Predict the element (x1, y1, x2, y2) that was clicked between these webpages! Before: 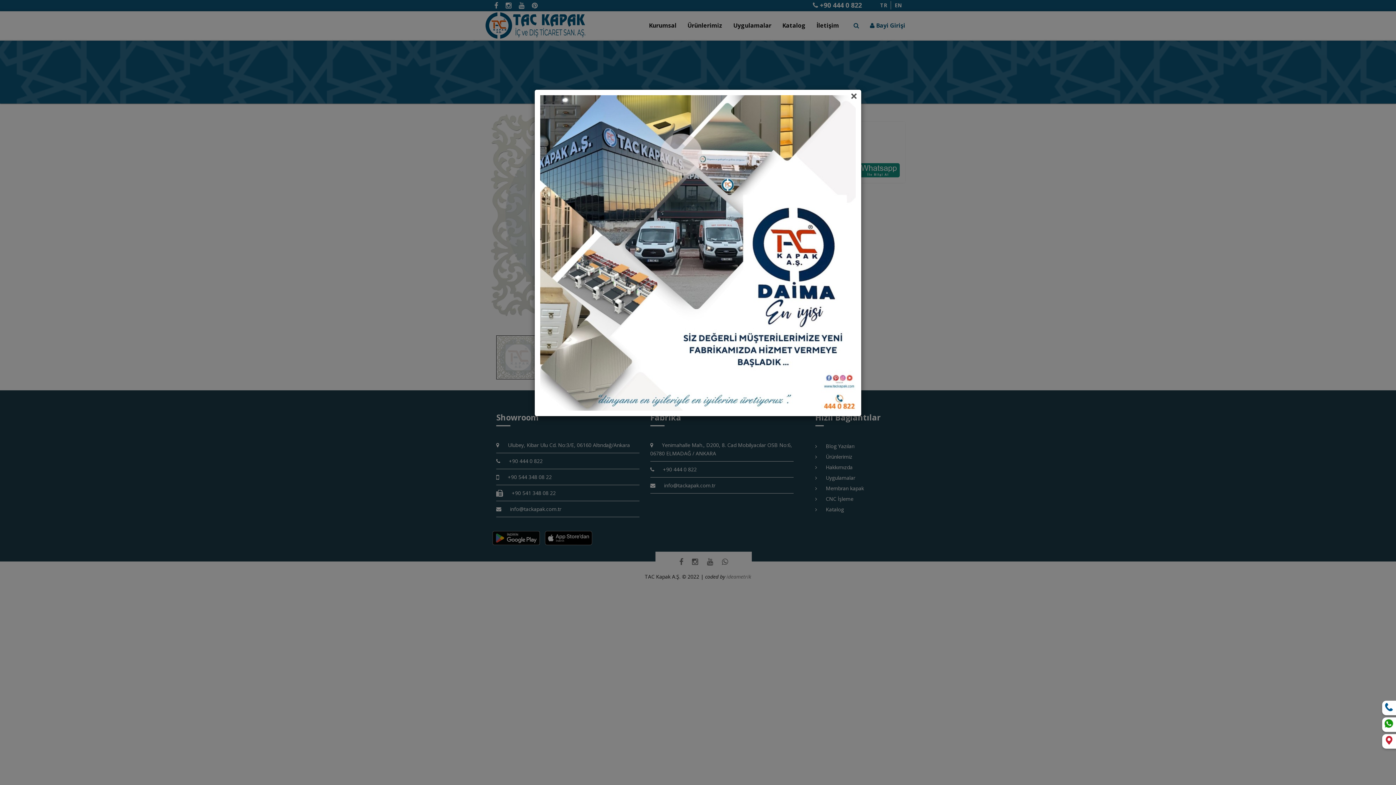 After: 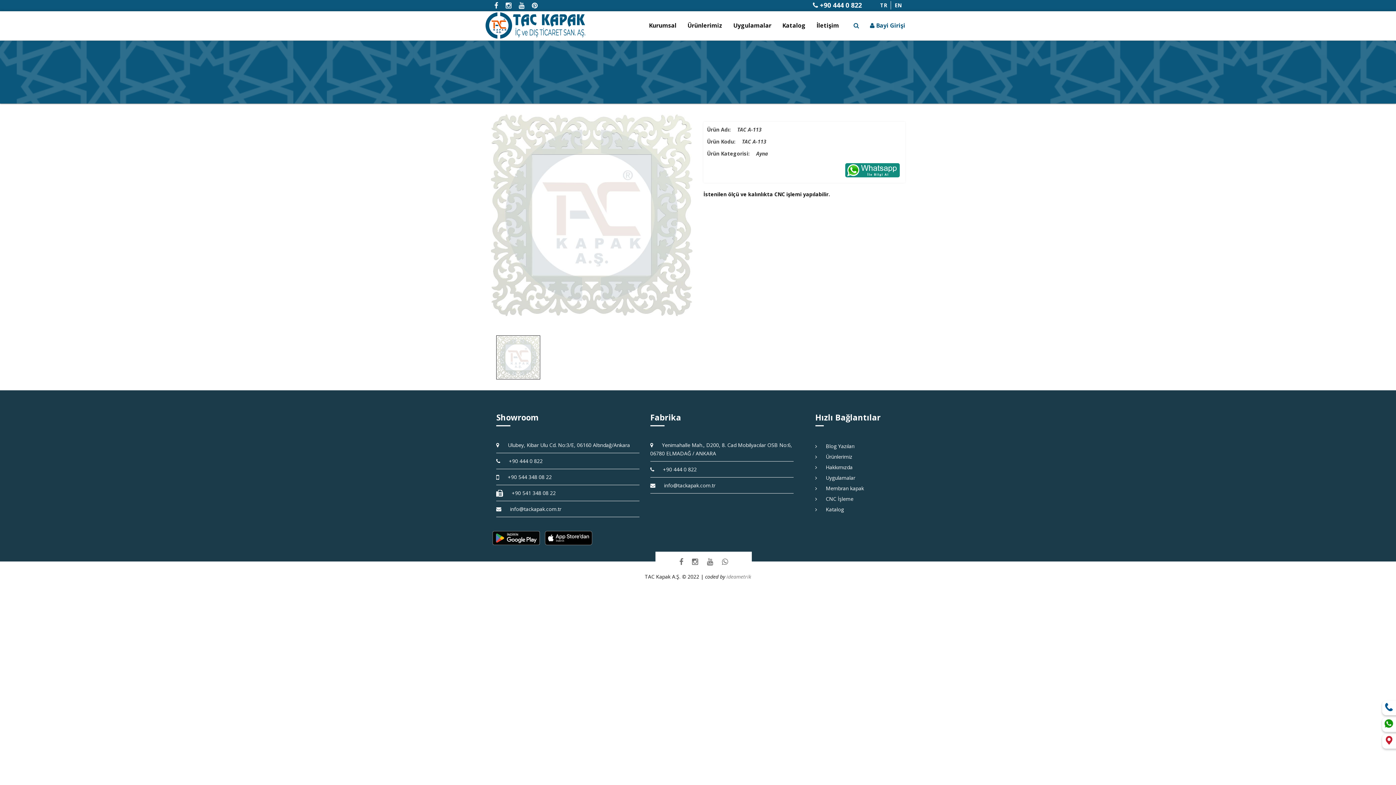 Action: label: × bbox: (850, 91, 857, 100)